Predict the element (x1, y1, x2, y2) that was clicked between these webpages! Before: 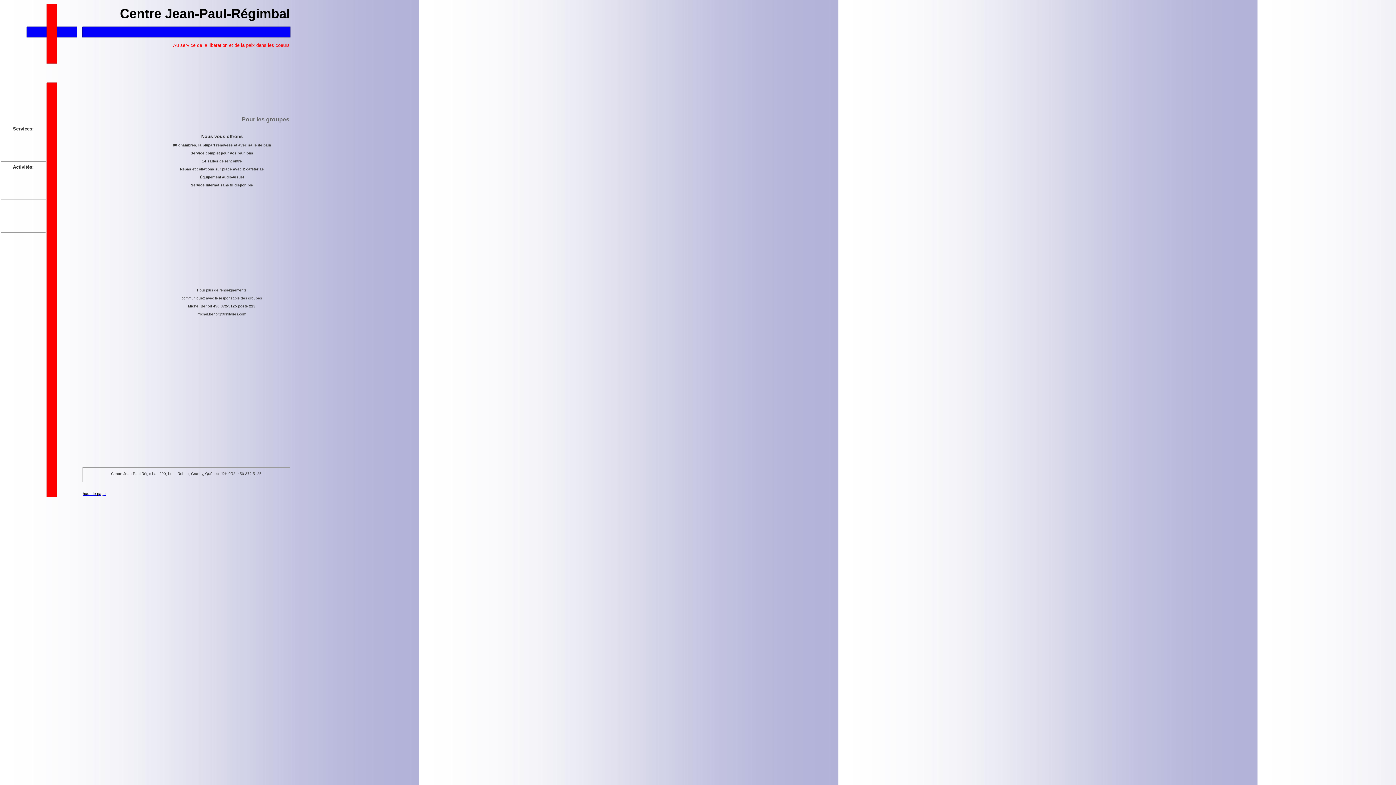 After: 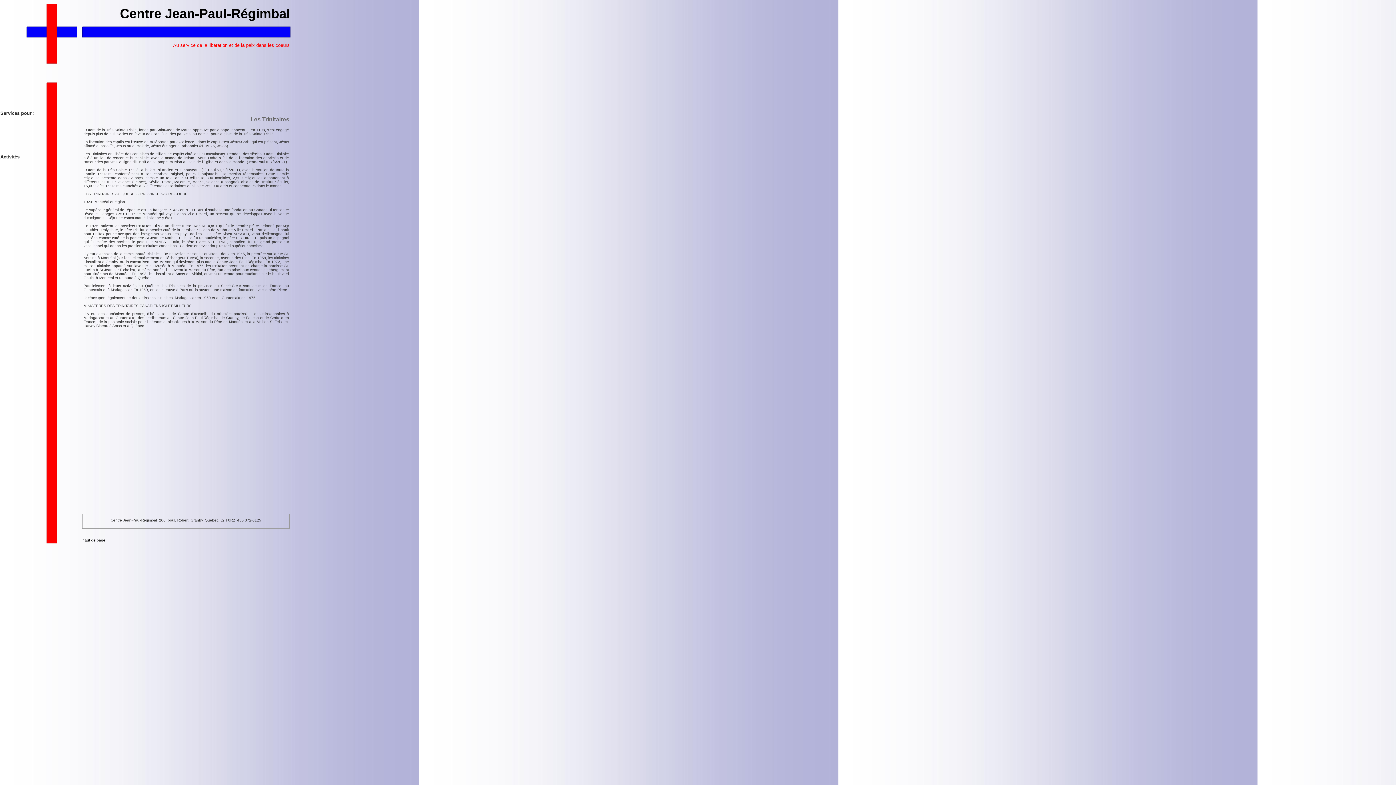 Action: bbox: (46, 58, 57, 65)